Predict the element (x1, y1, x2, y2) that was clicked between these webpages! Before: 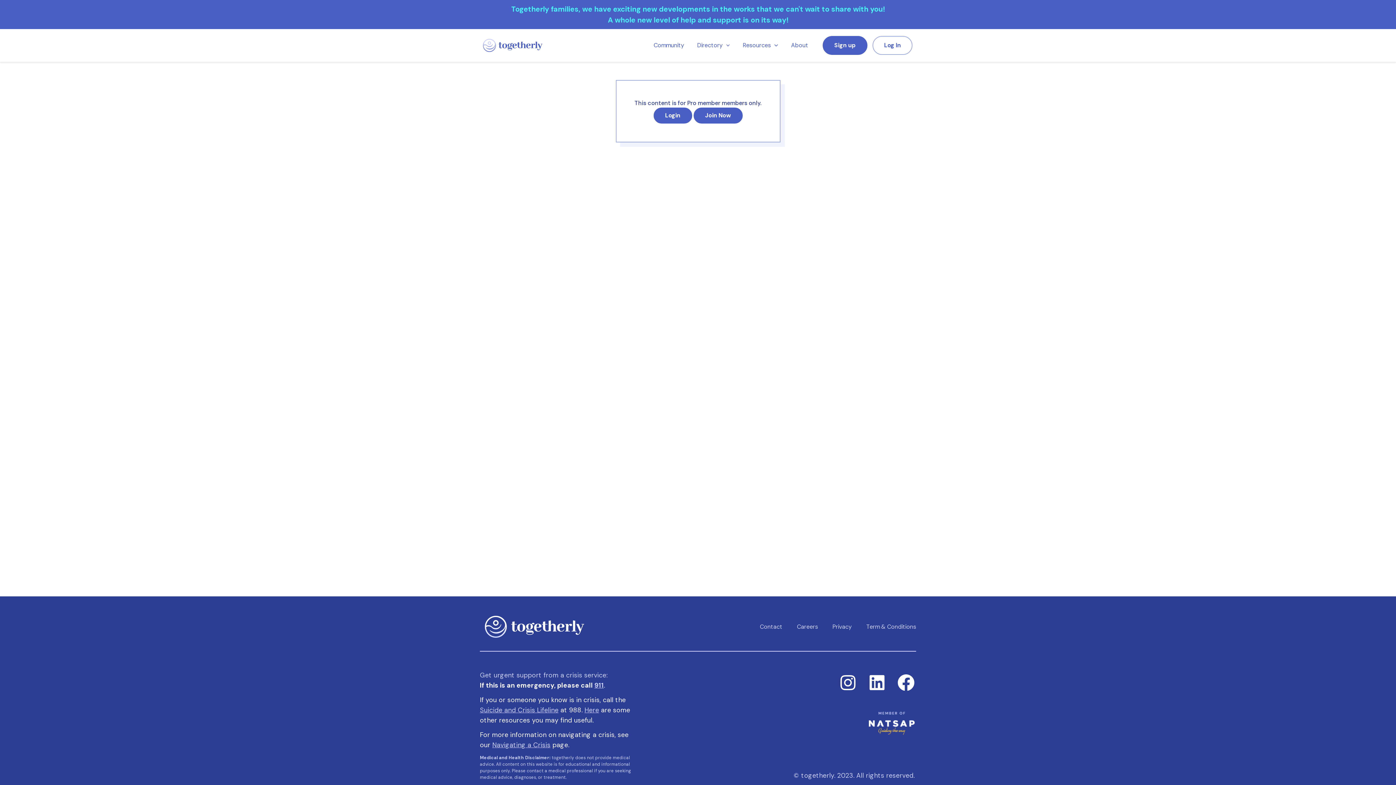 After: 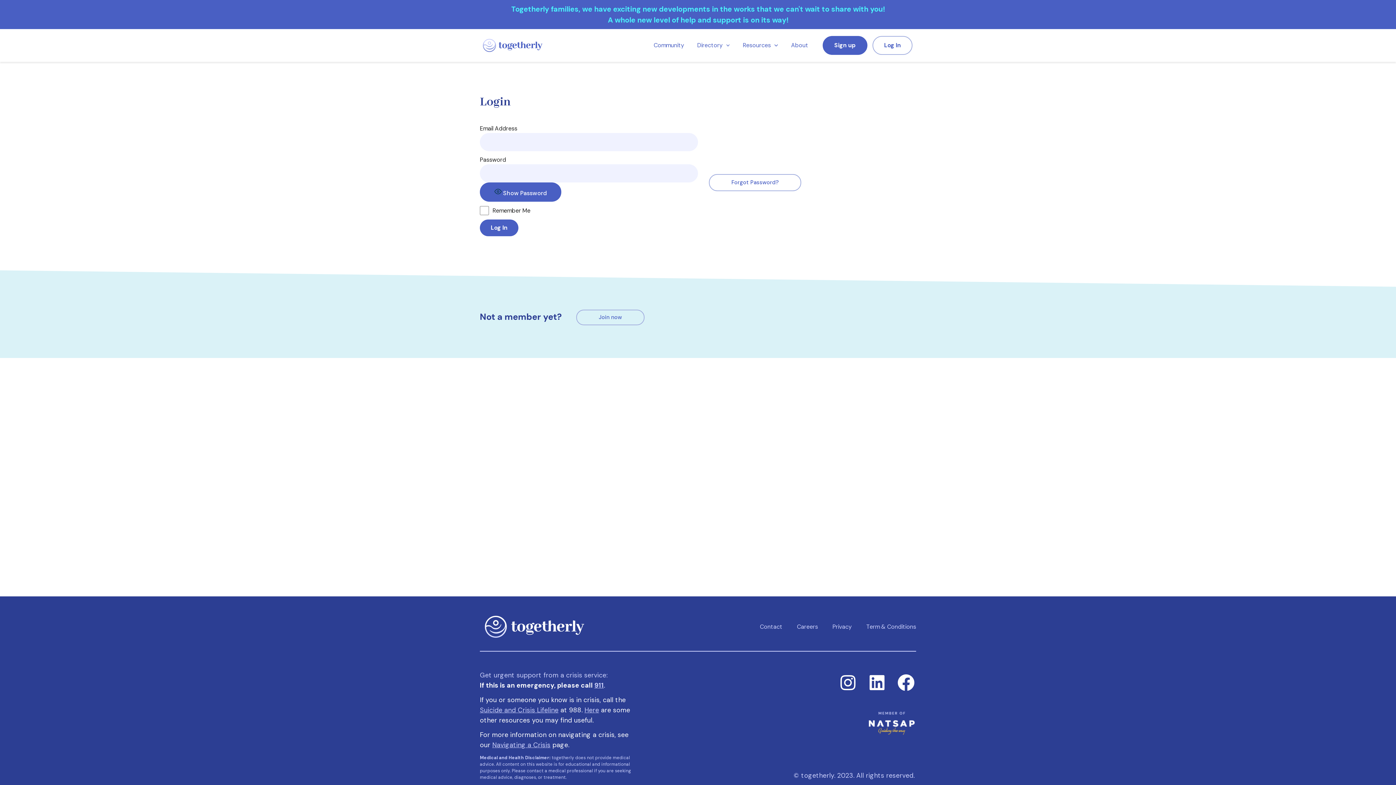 Action: bbox: (653, 107, 692, 123) label: Login